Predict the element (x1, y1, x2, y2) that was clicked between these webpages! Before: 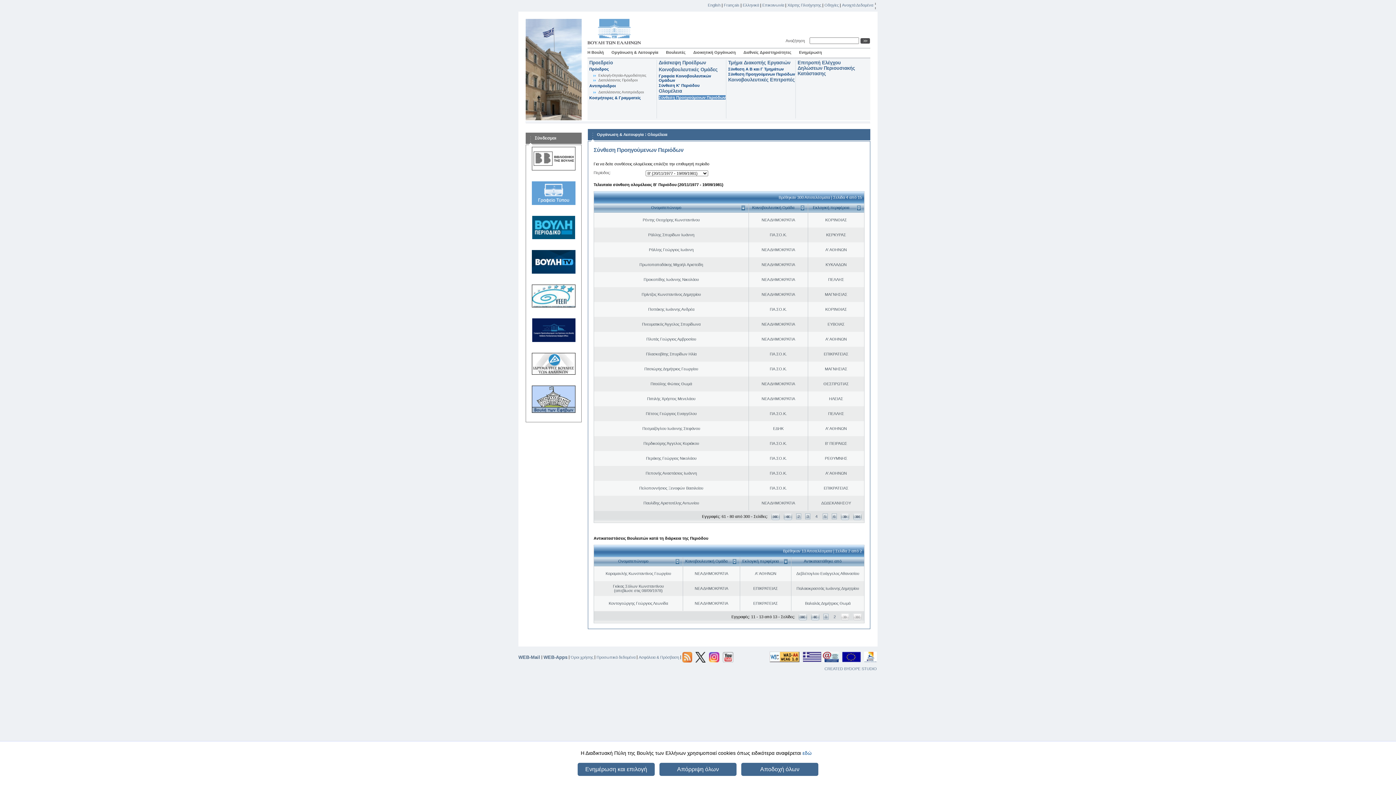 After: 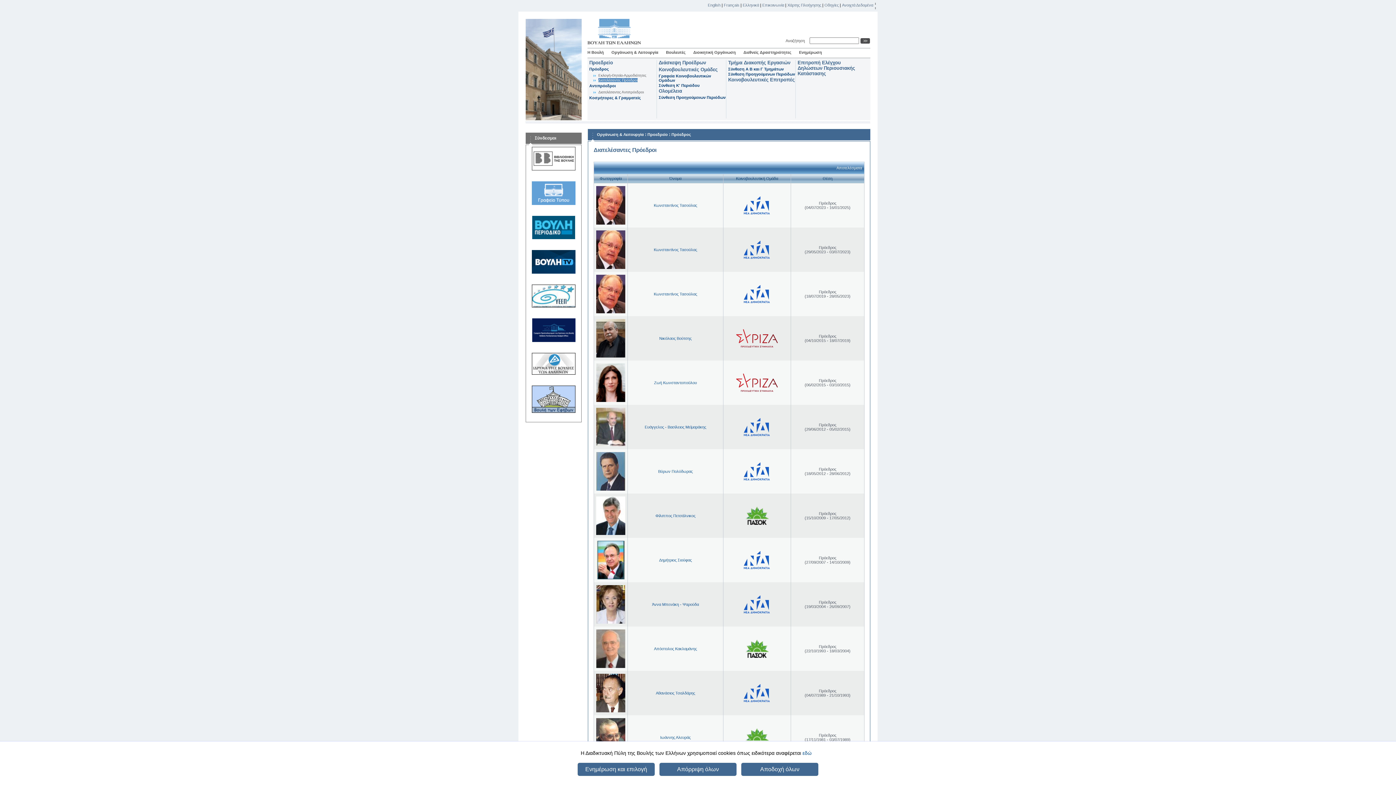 Action: label: Διατελέσαντες Πρόεδροι bbox: (598, 78, 637, 82)